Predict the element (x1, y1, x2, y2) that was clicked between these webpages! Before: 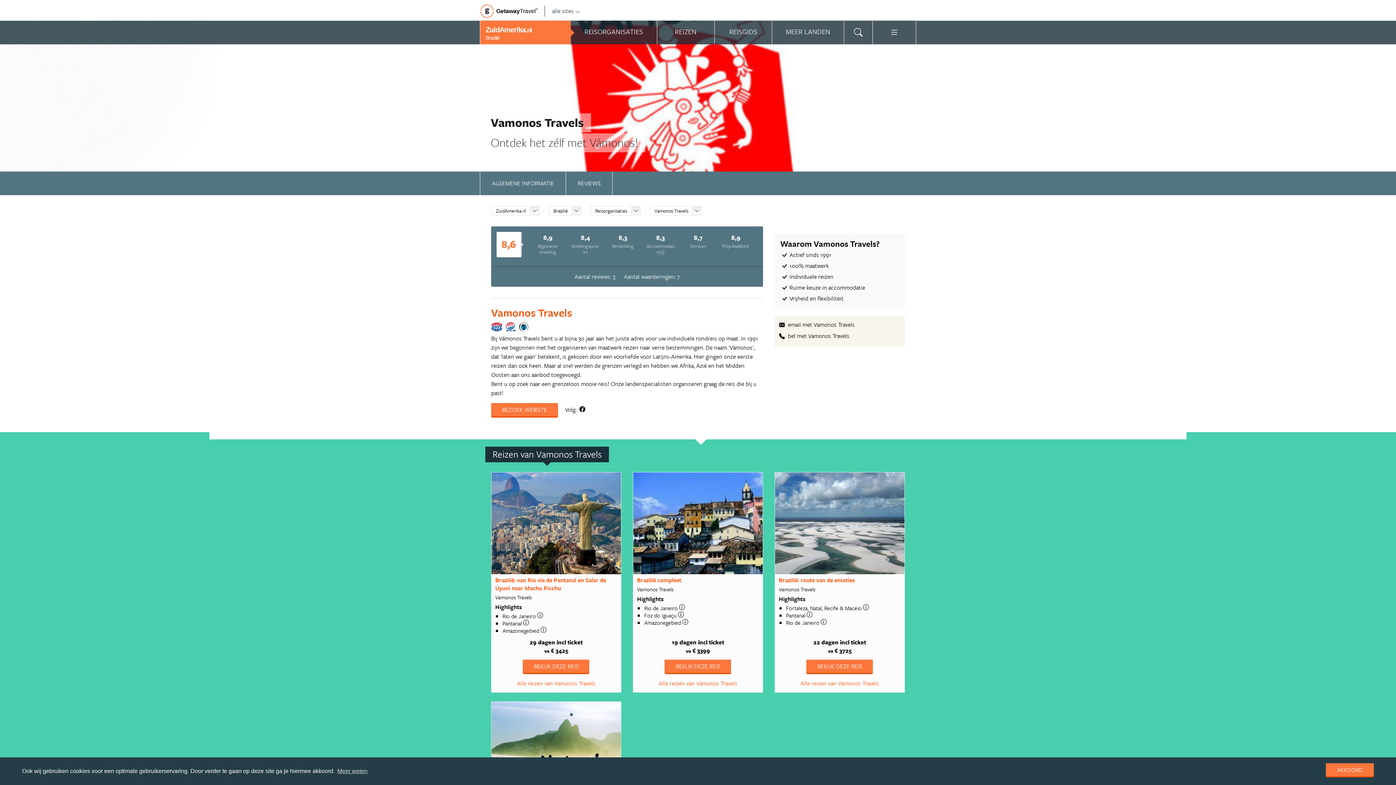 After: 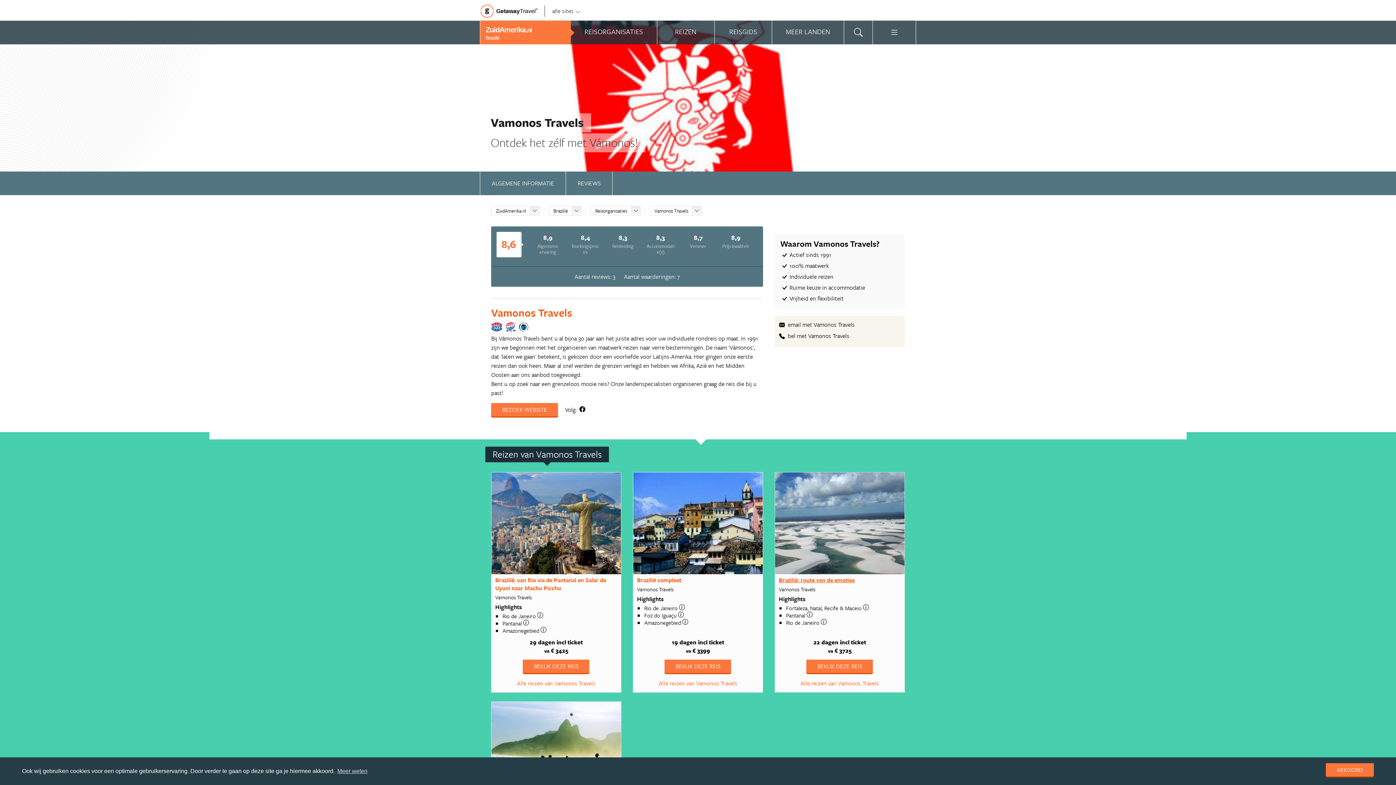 Action: label: Brazilië: route van de emoties bbox: (779, 576, 855, 584)